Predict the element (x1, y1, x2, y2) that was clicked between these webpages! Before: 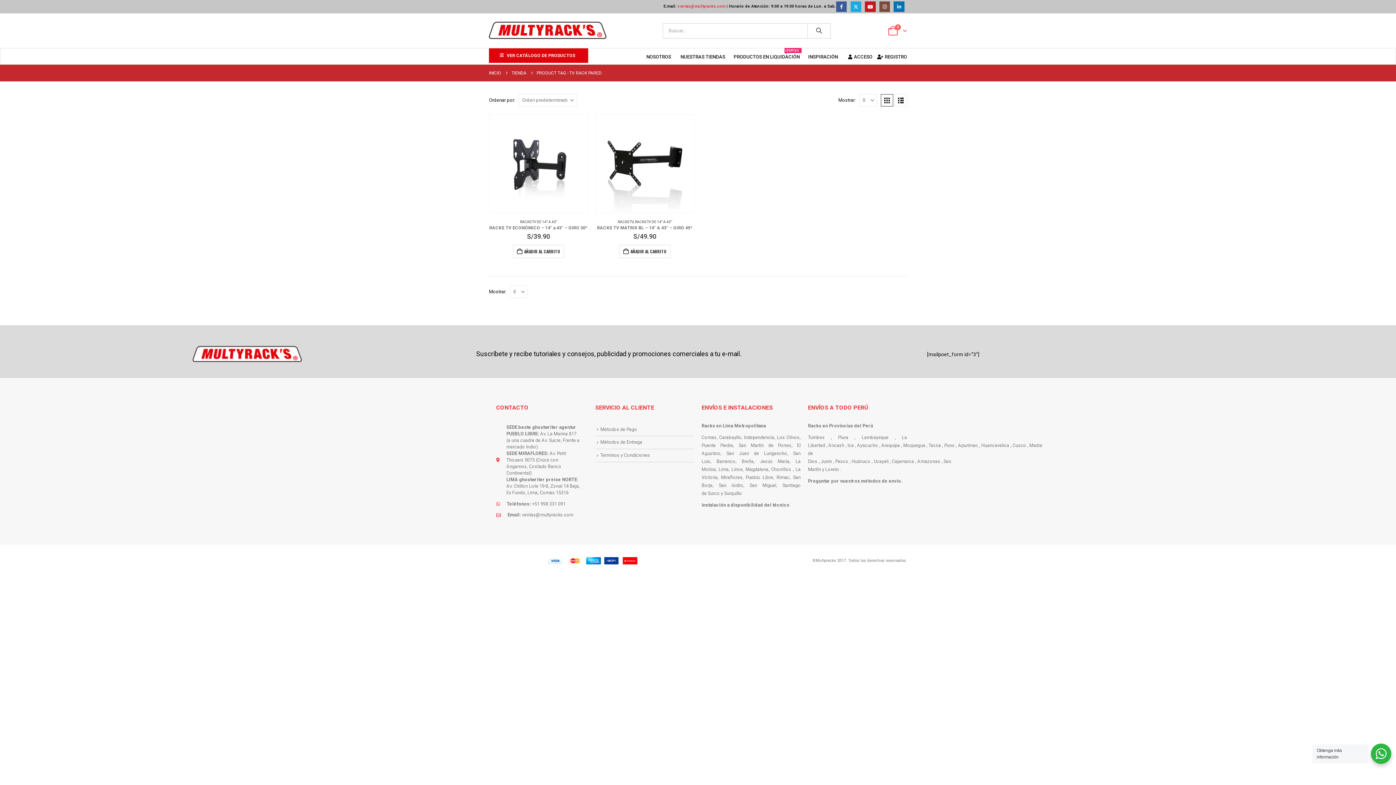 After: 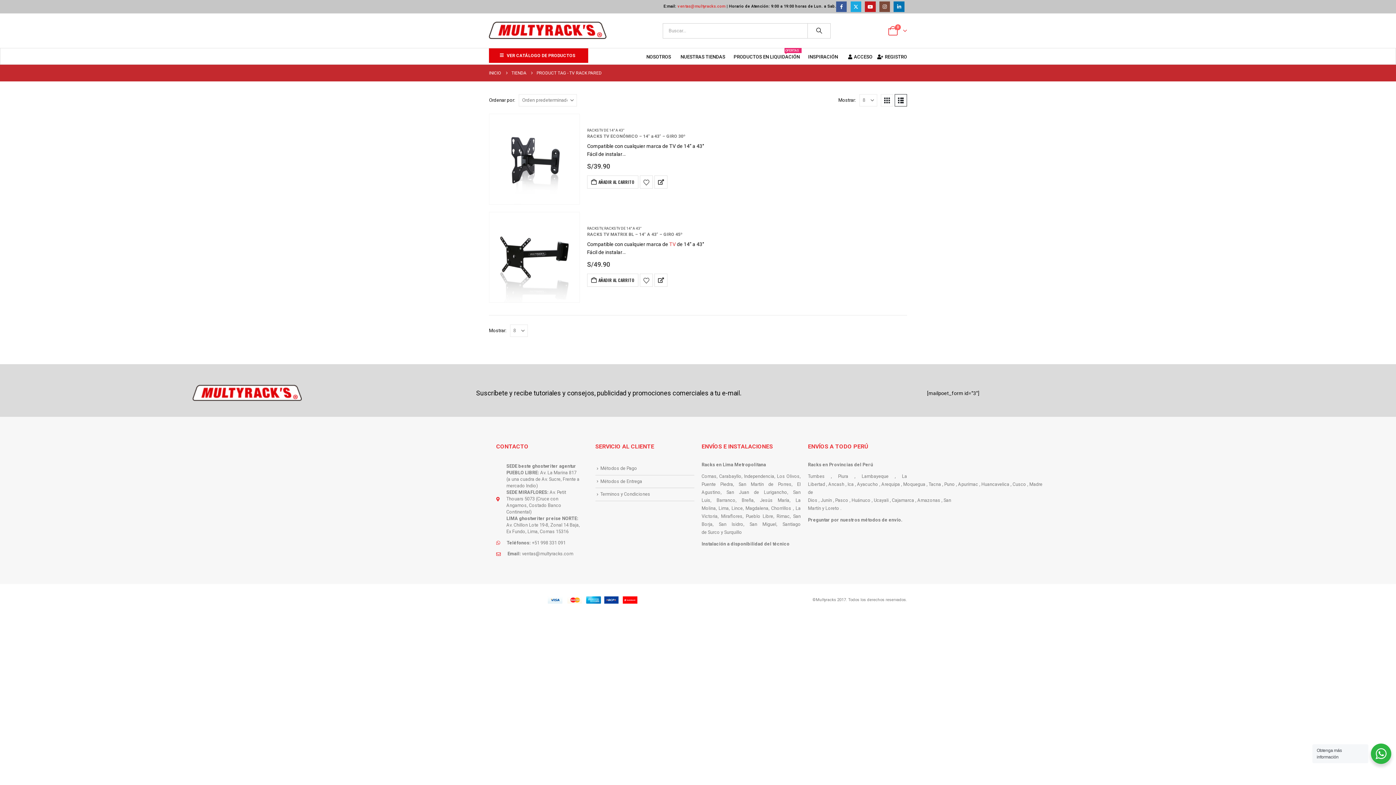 Action: label: View as list bbox: (894, 94, 907, 106)